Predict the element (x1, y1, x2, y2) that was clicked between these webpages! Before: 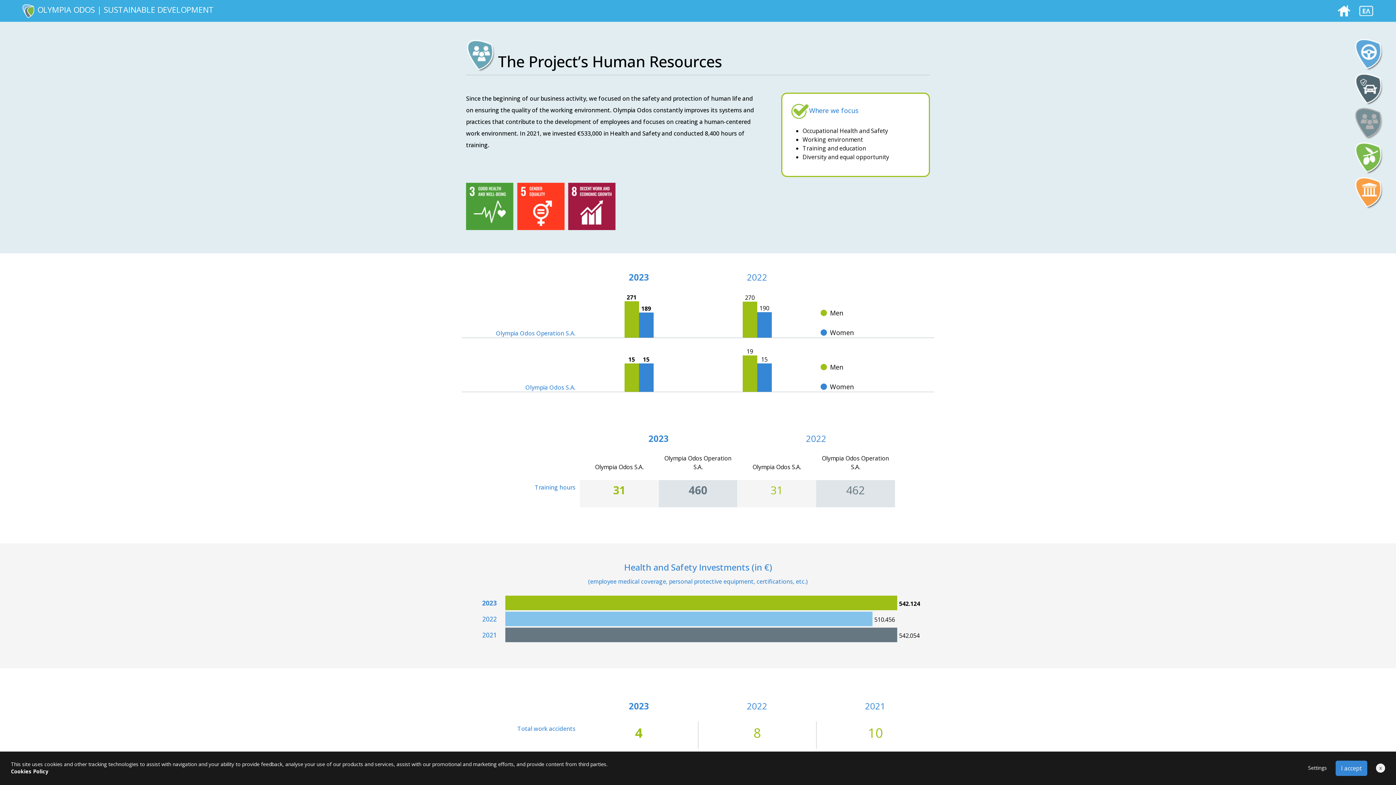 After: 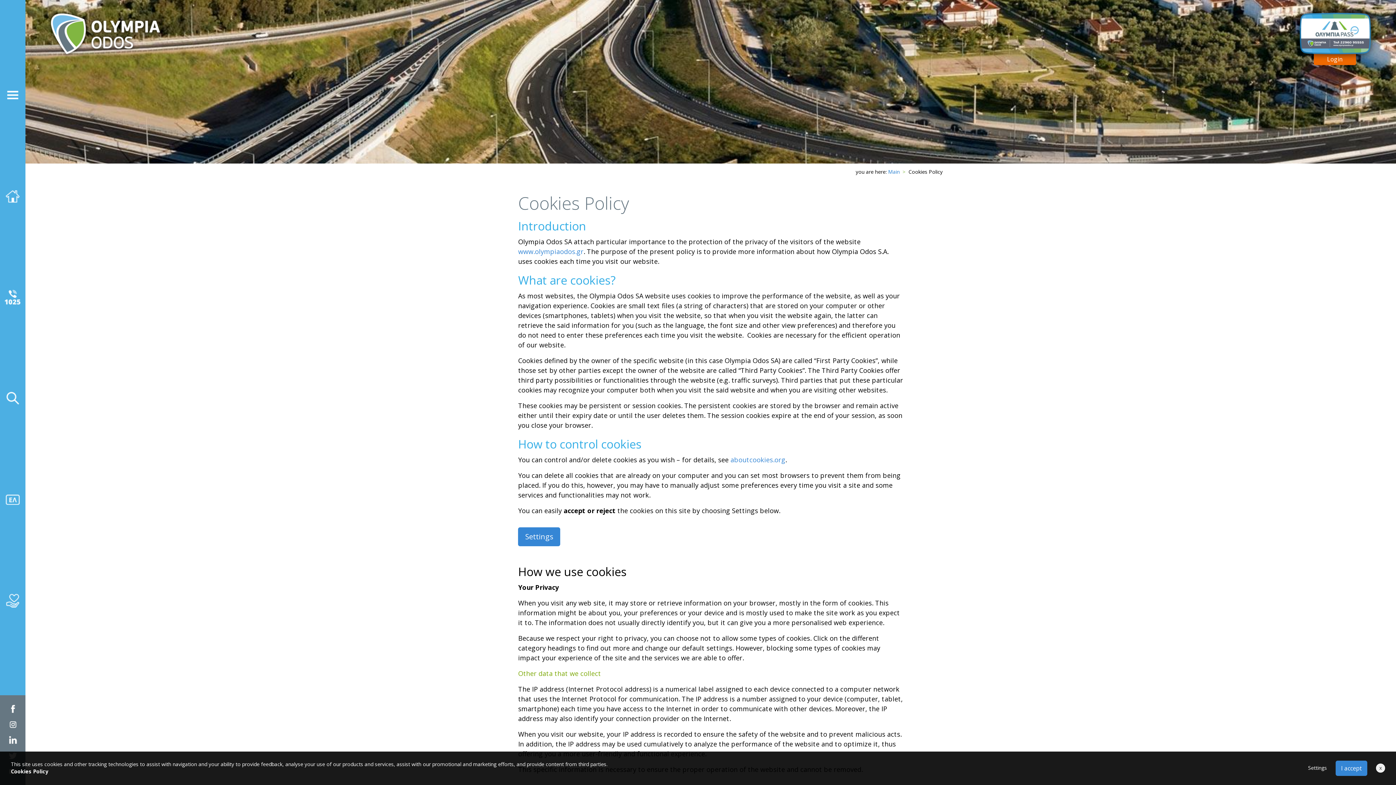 Action: label: Cookies Policy bbox: (10, 768, 48, 775)